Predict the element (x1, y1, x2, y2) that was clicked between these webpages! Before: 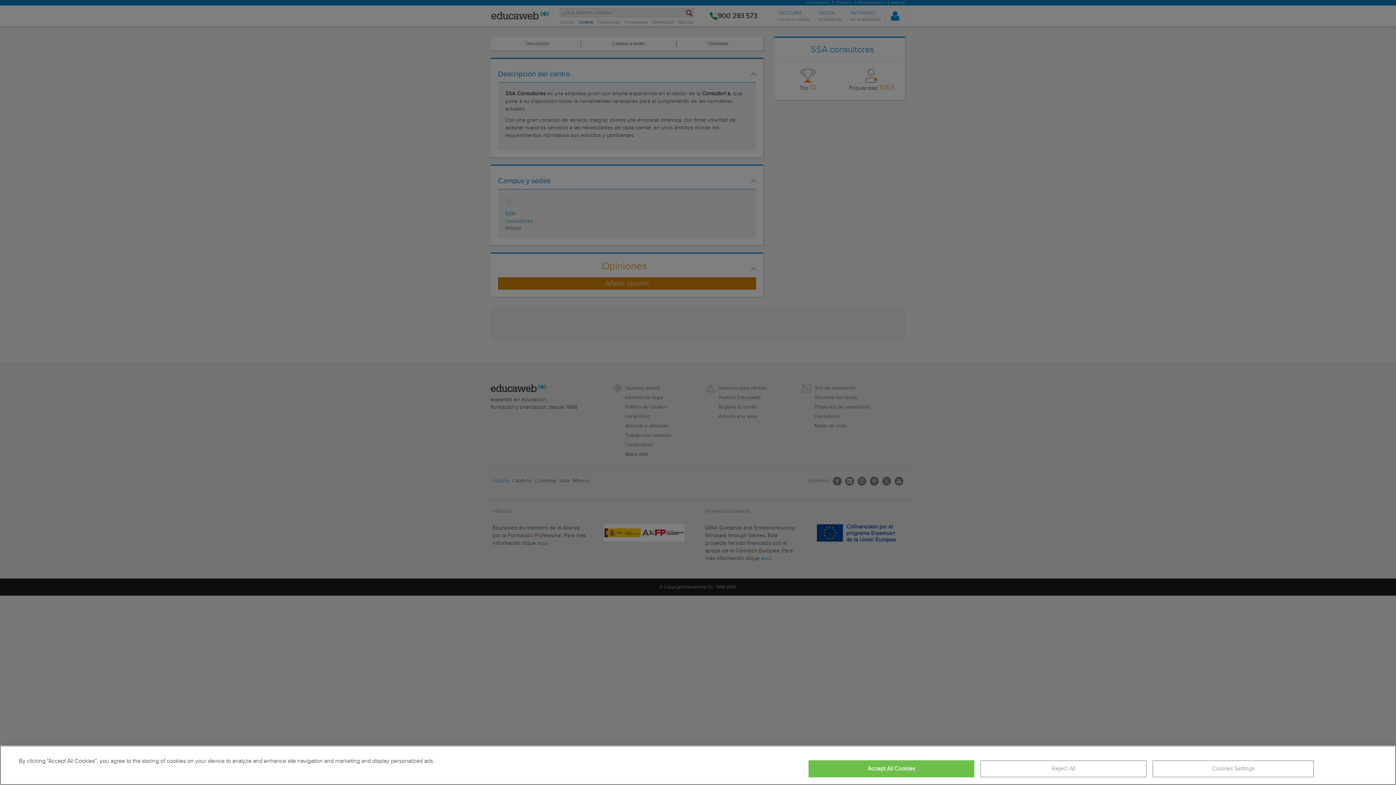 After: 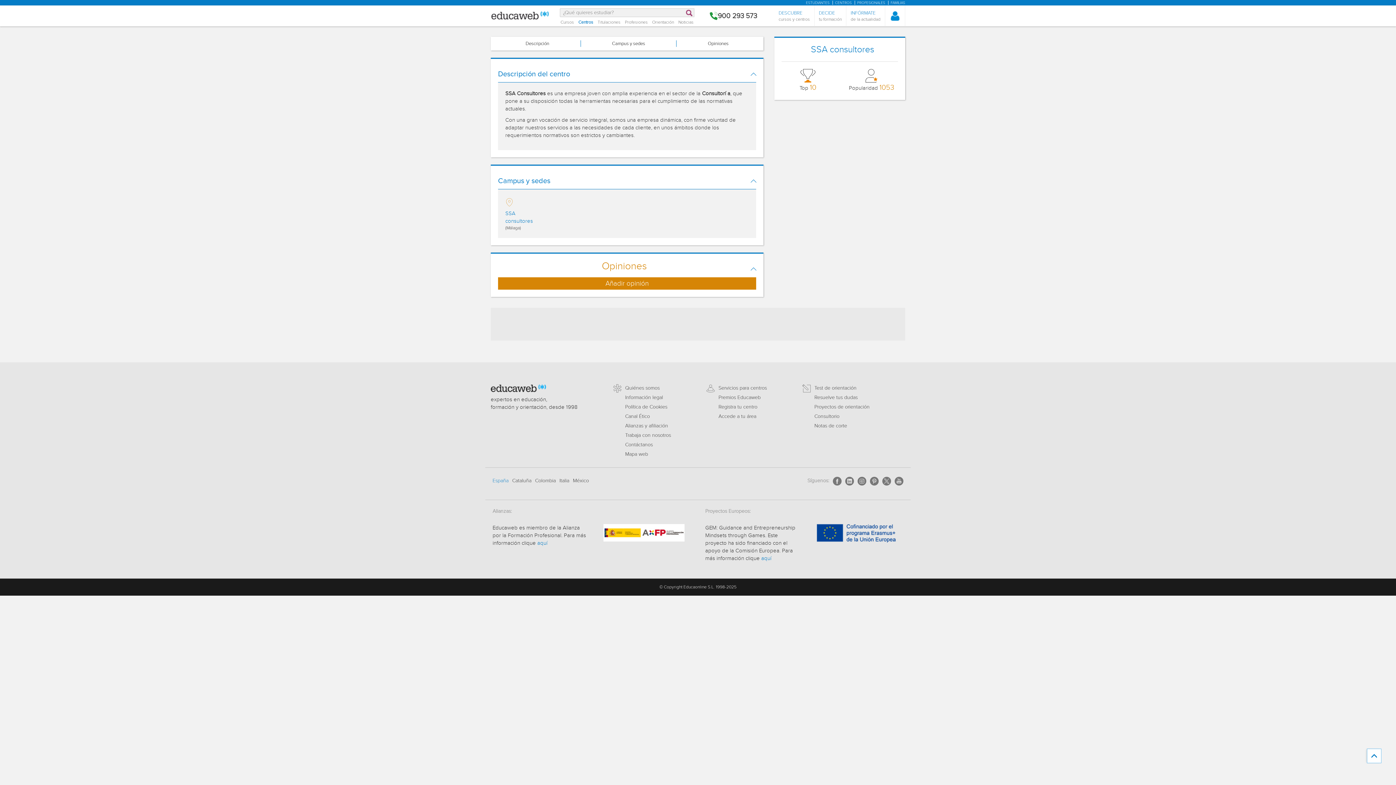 Action: label: Accept All Cookies bbox: (808, 760, 974, 777)